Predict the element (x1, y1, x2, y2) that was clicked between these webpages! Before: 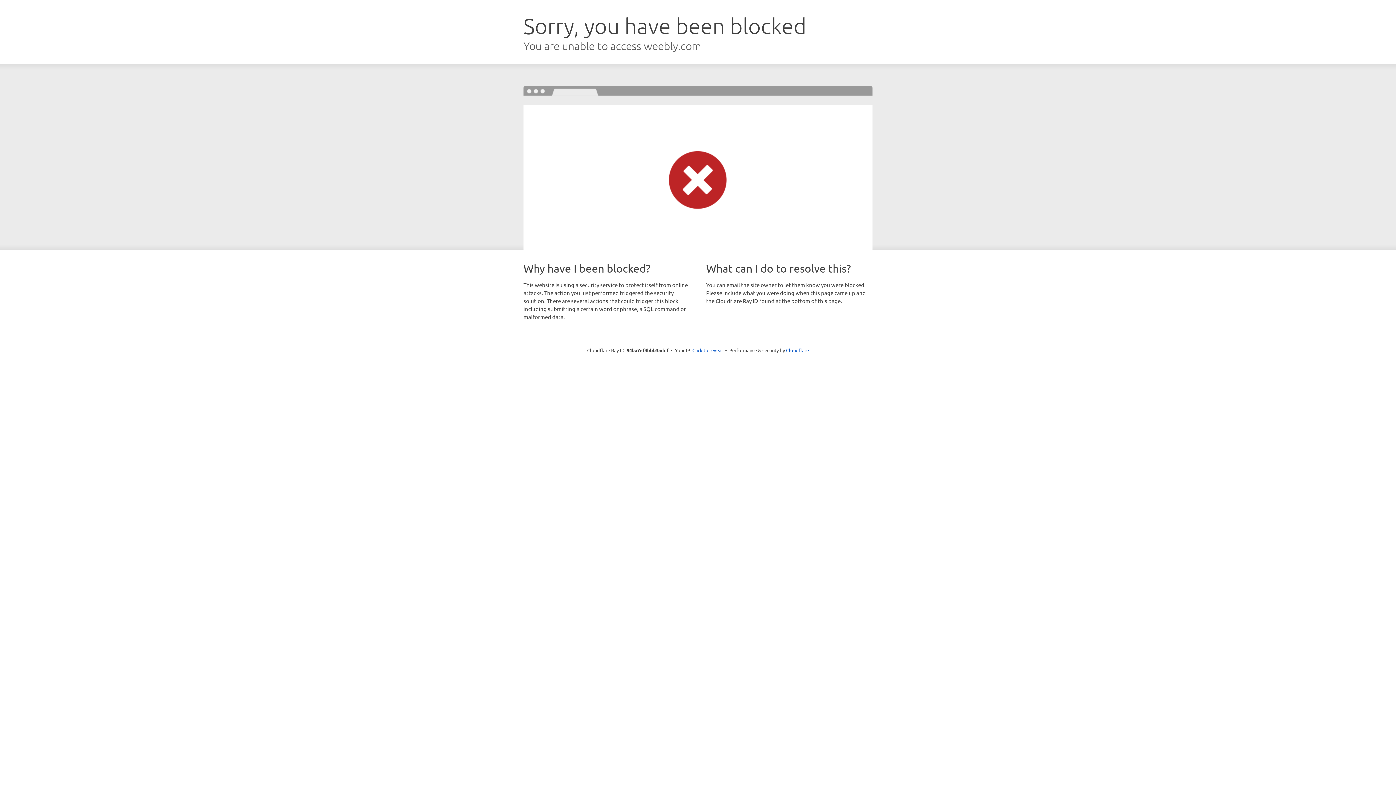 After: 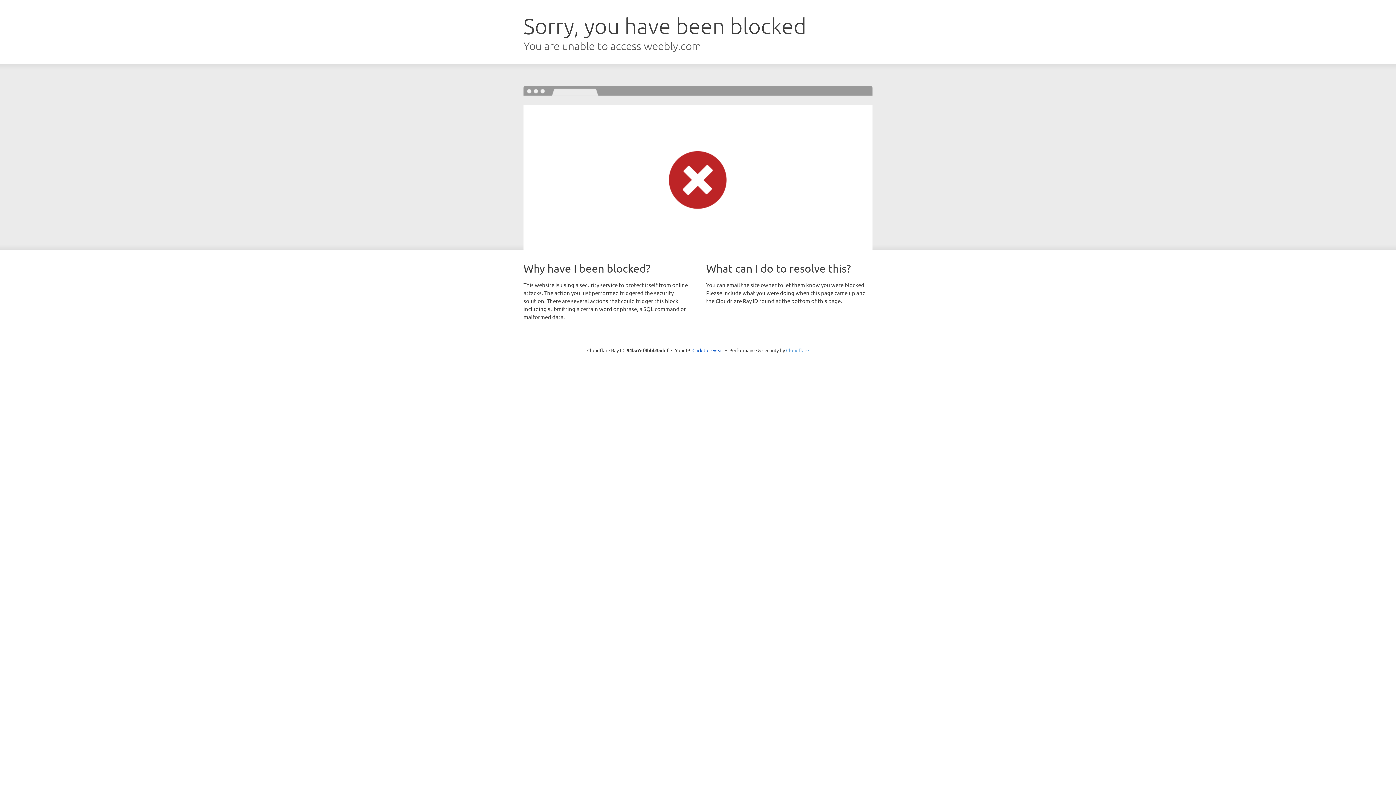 Action: bbox: (786, 347, 809, 353) label: Cloudflare